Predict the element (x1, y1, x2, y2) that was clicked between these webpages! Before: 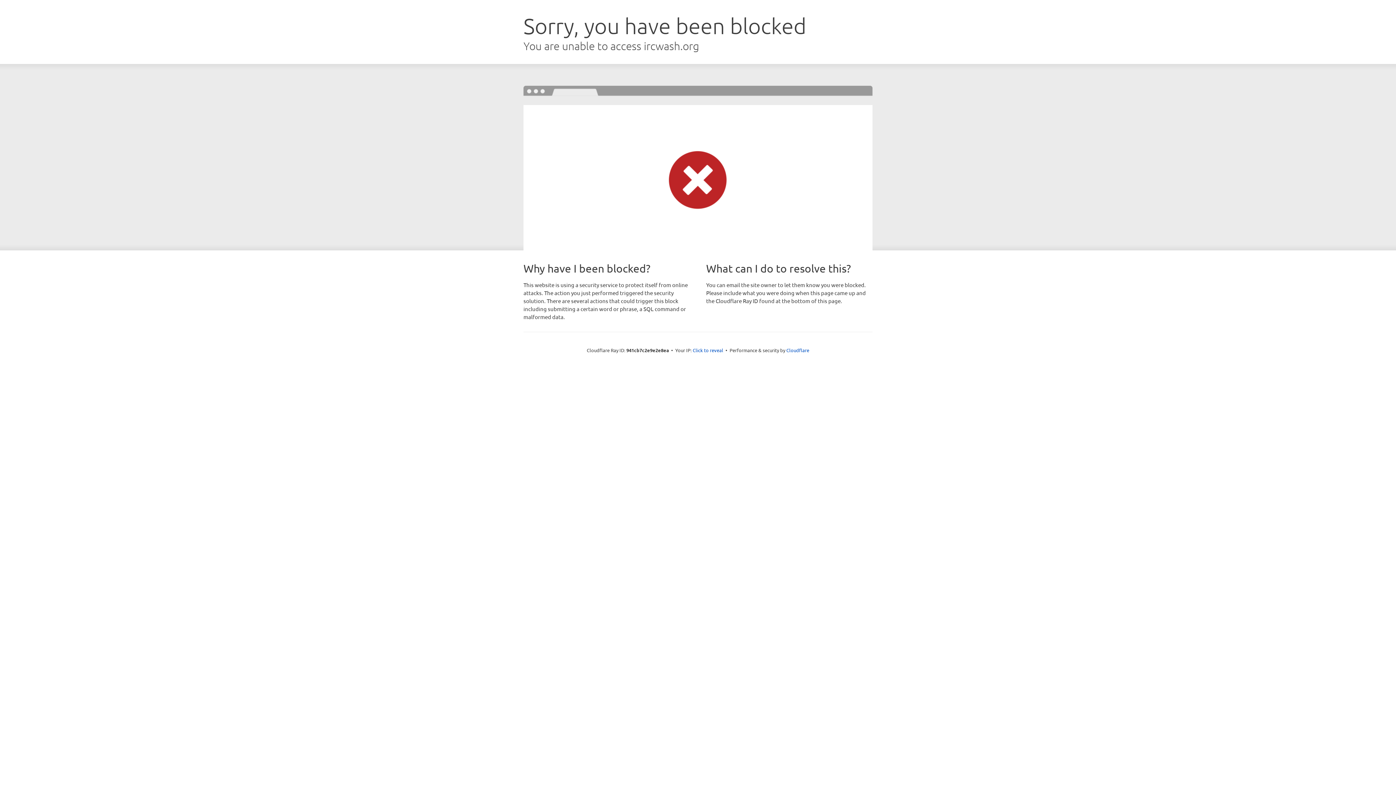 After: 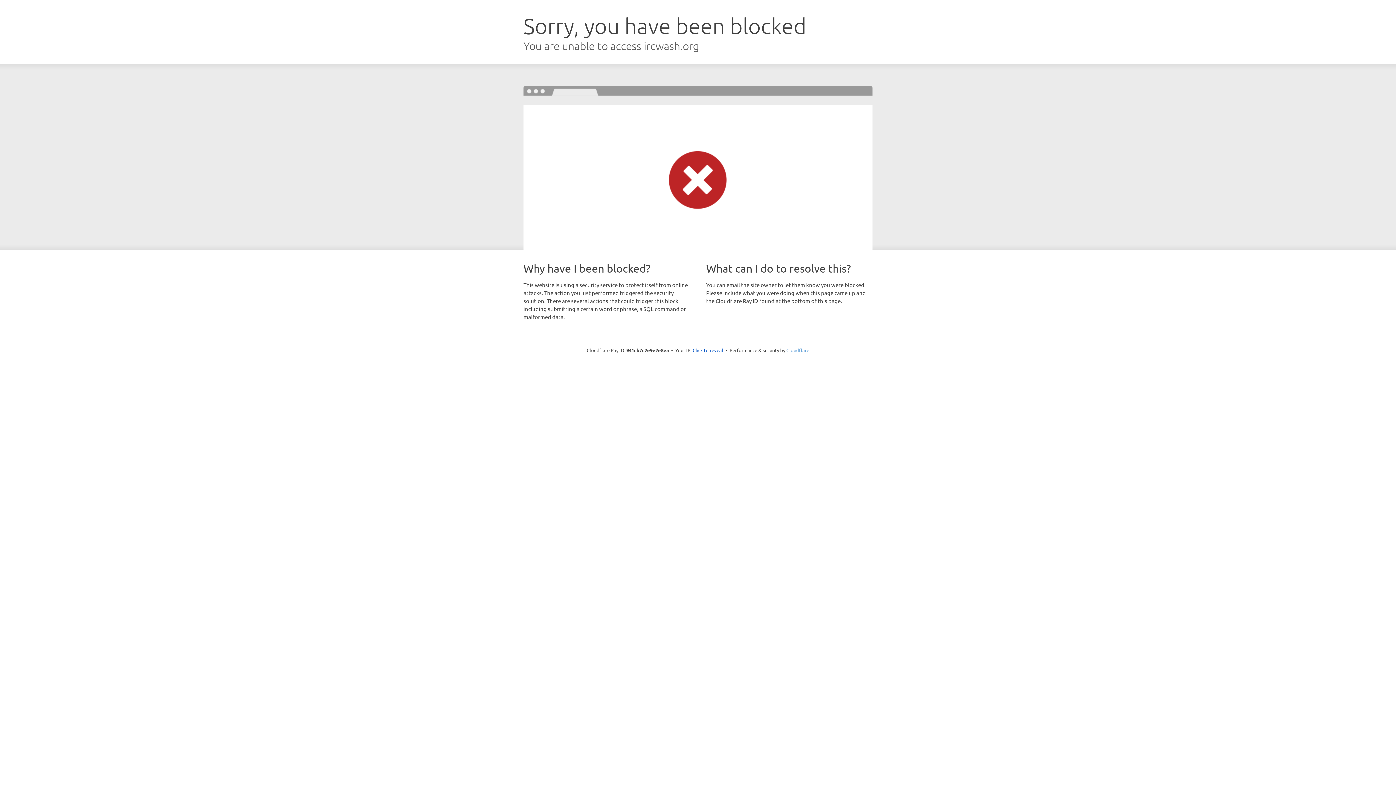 Action: bbox: (786, 347, 809, 353) label: Cloudflare